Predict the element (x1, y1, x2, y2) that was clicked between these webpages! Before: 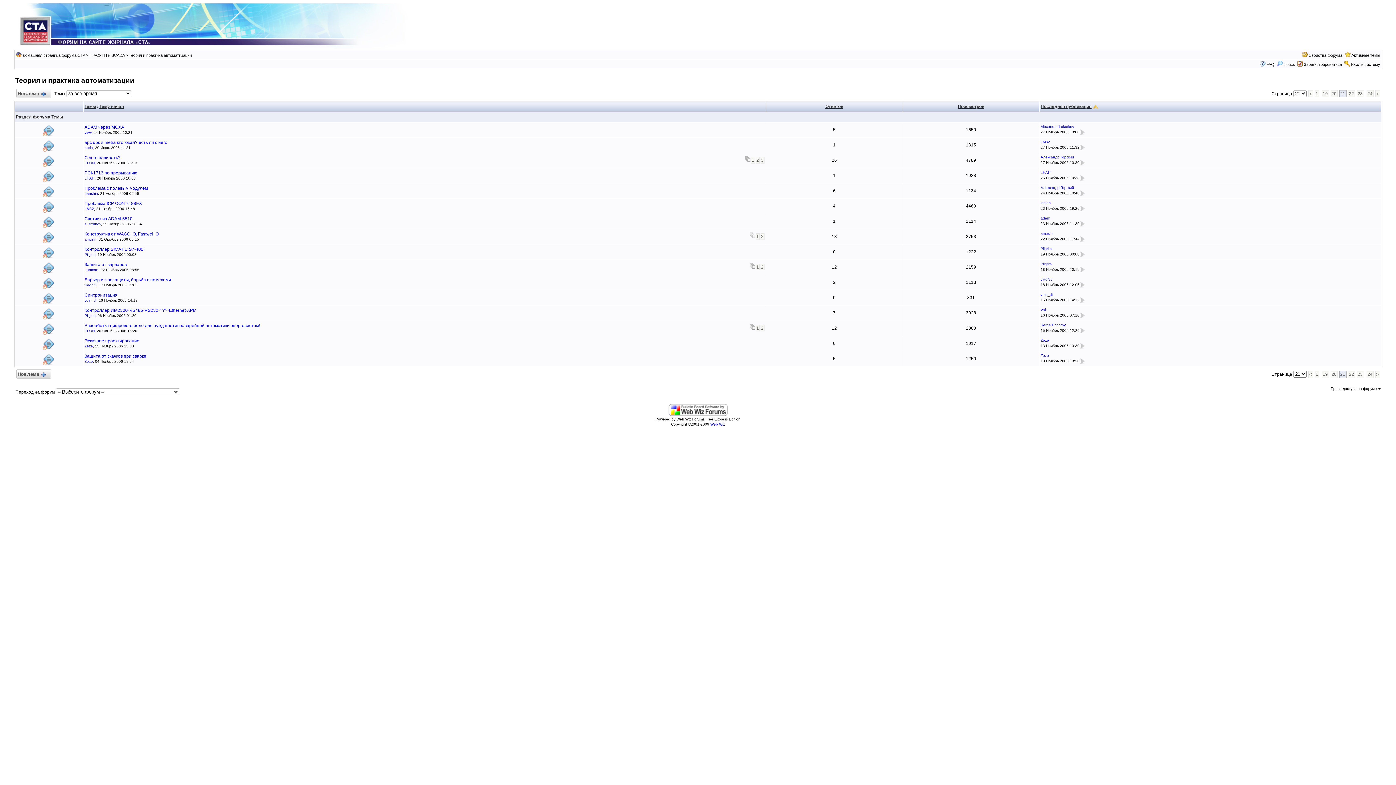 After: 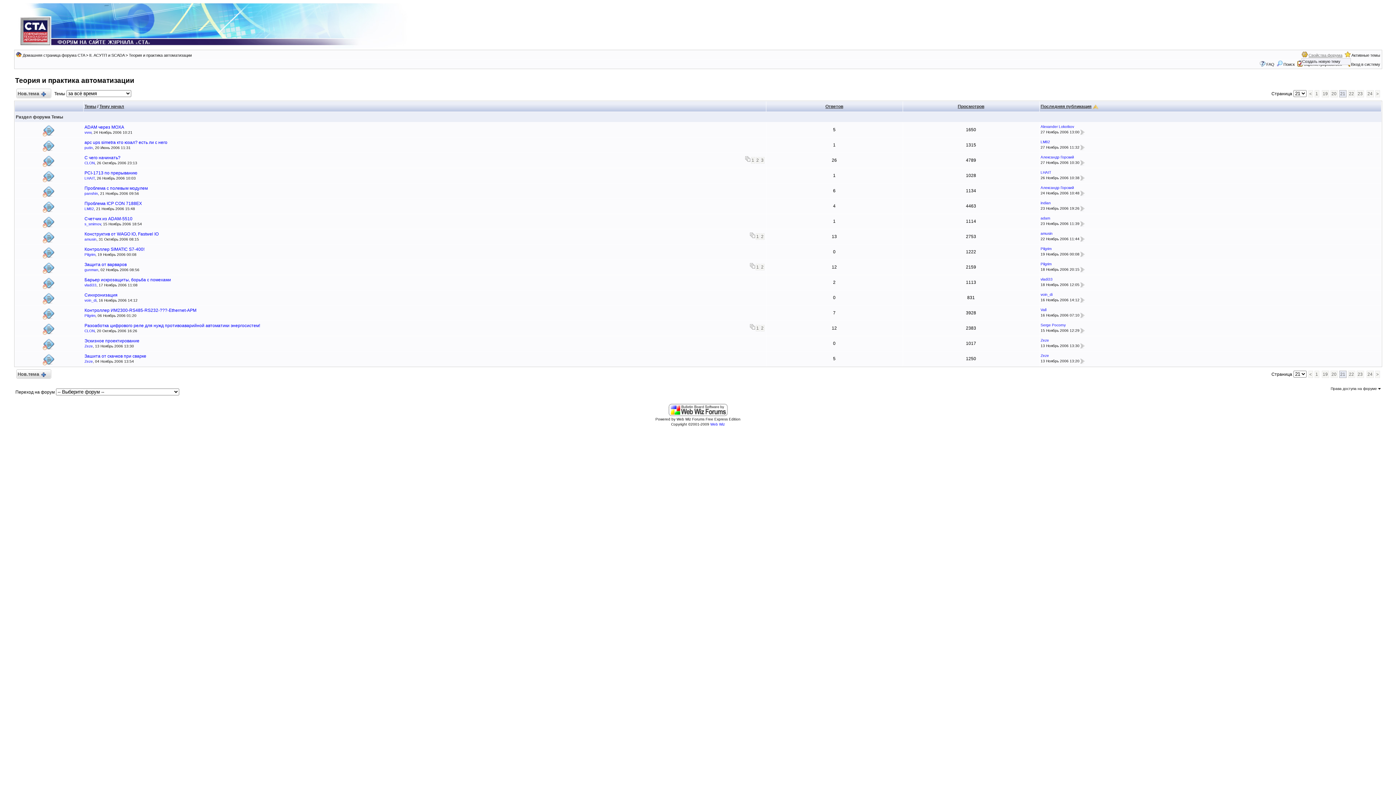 Action: bbox: (1308, 53, 1342, 57) label: Свойства форума